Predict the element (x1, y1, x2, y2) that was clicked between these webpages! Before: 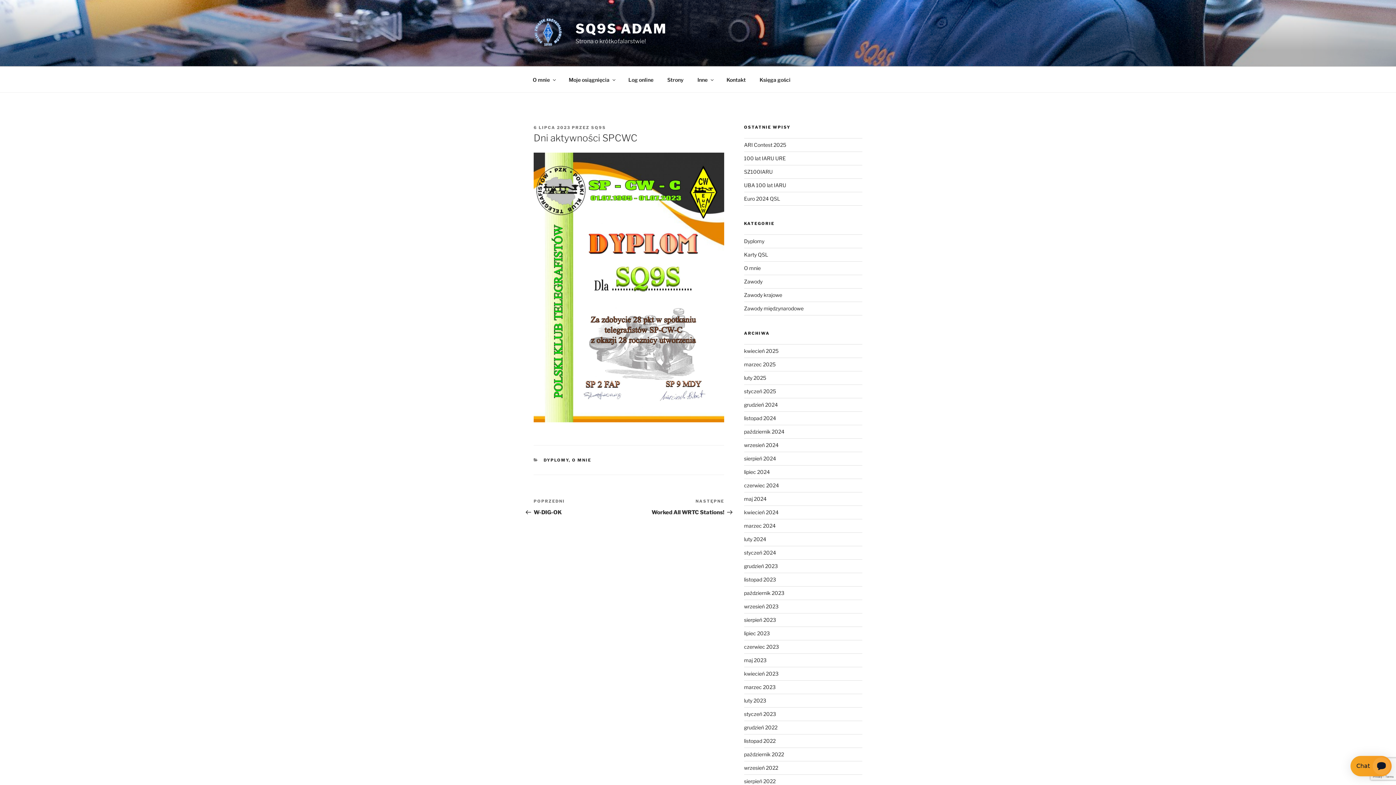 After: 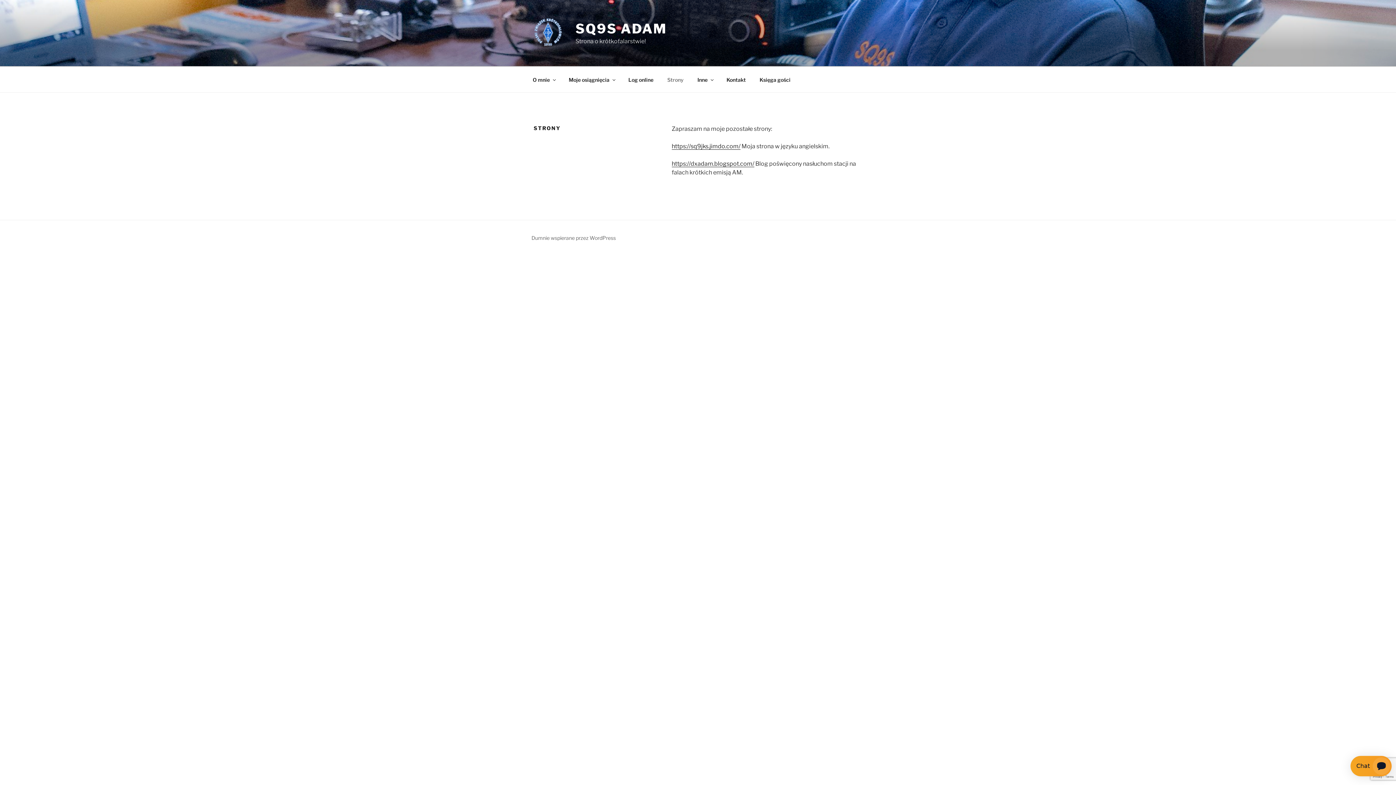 Action: bbox: (661, 70, 690, 88) label: Strony